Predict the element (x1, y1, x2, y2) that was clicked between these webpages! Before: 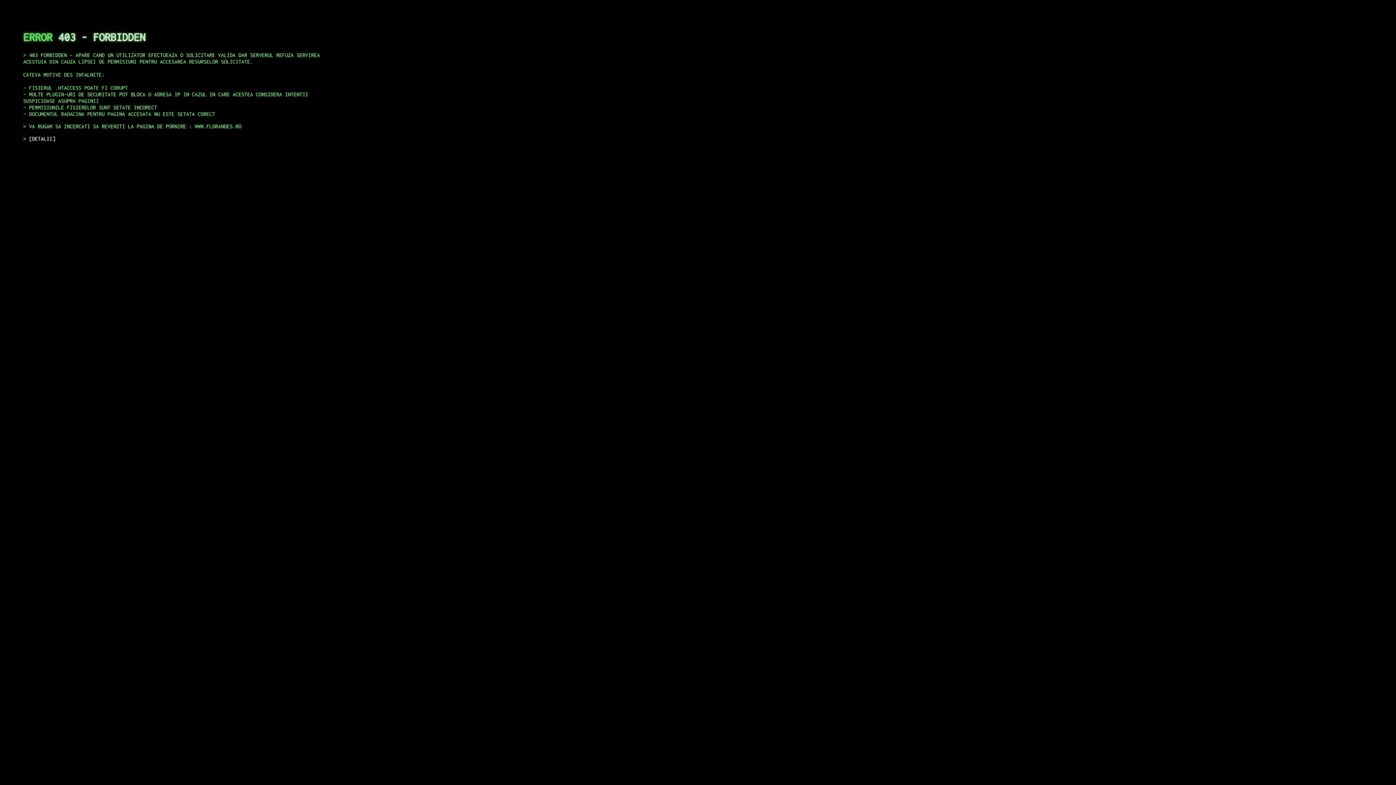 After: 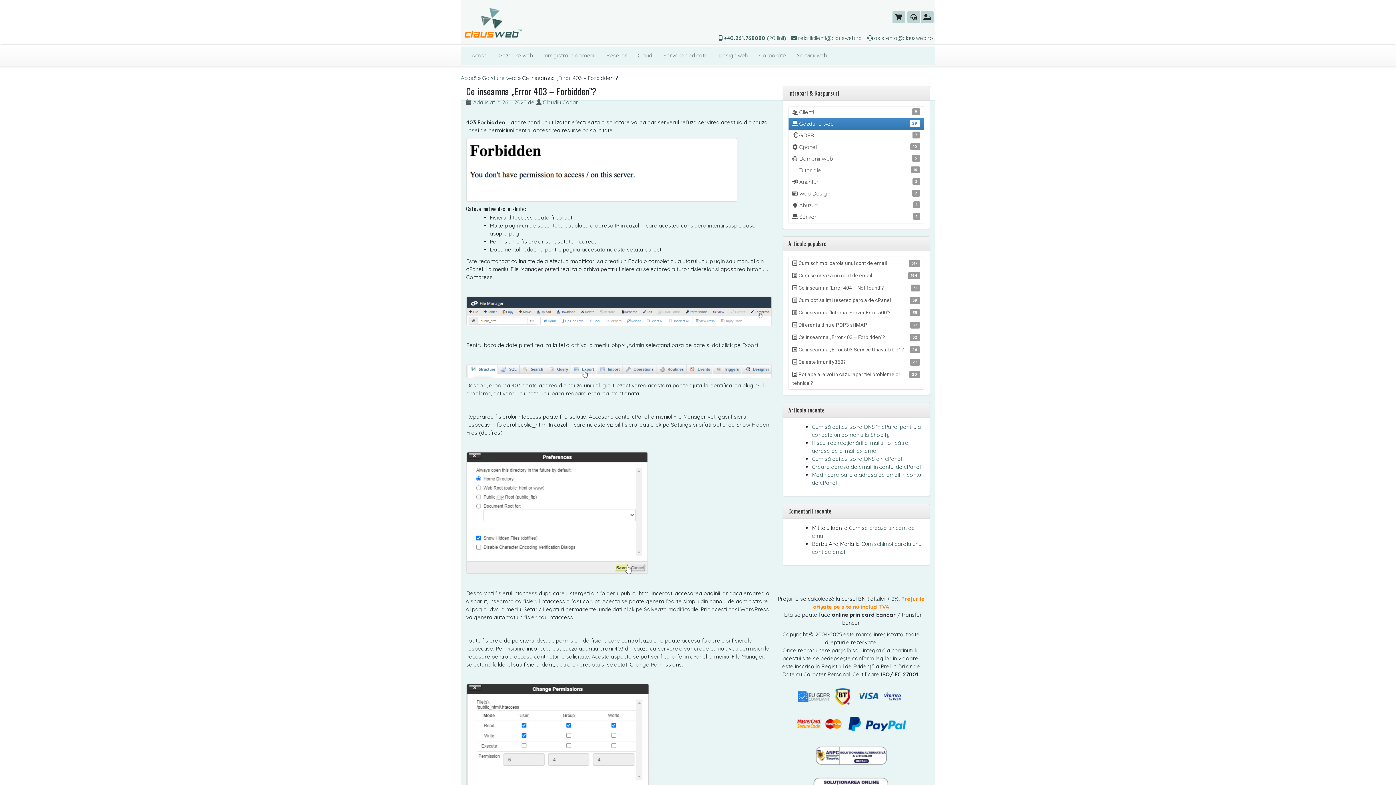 Action: bbox: (29, 135, 55, 141) label: DETALII